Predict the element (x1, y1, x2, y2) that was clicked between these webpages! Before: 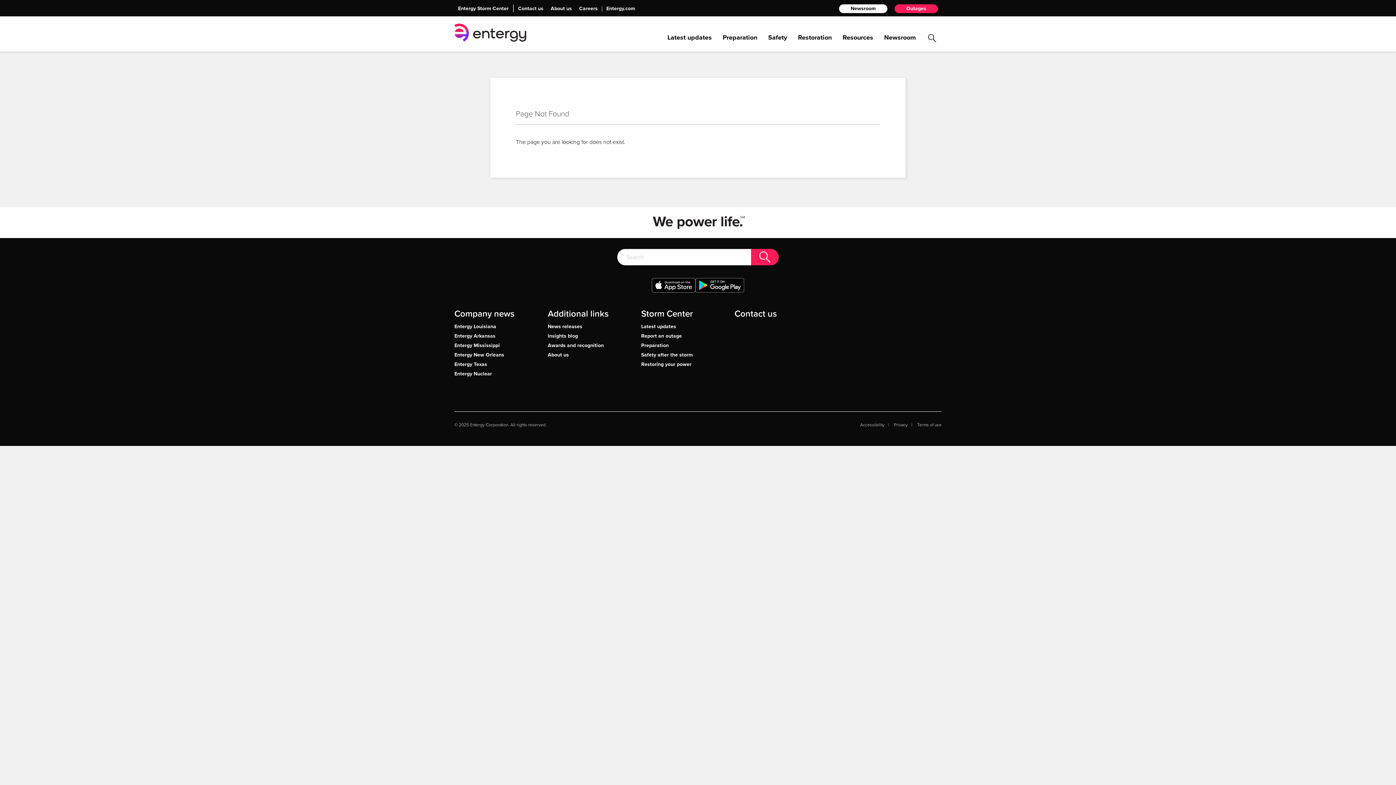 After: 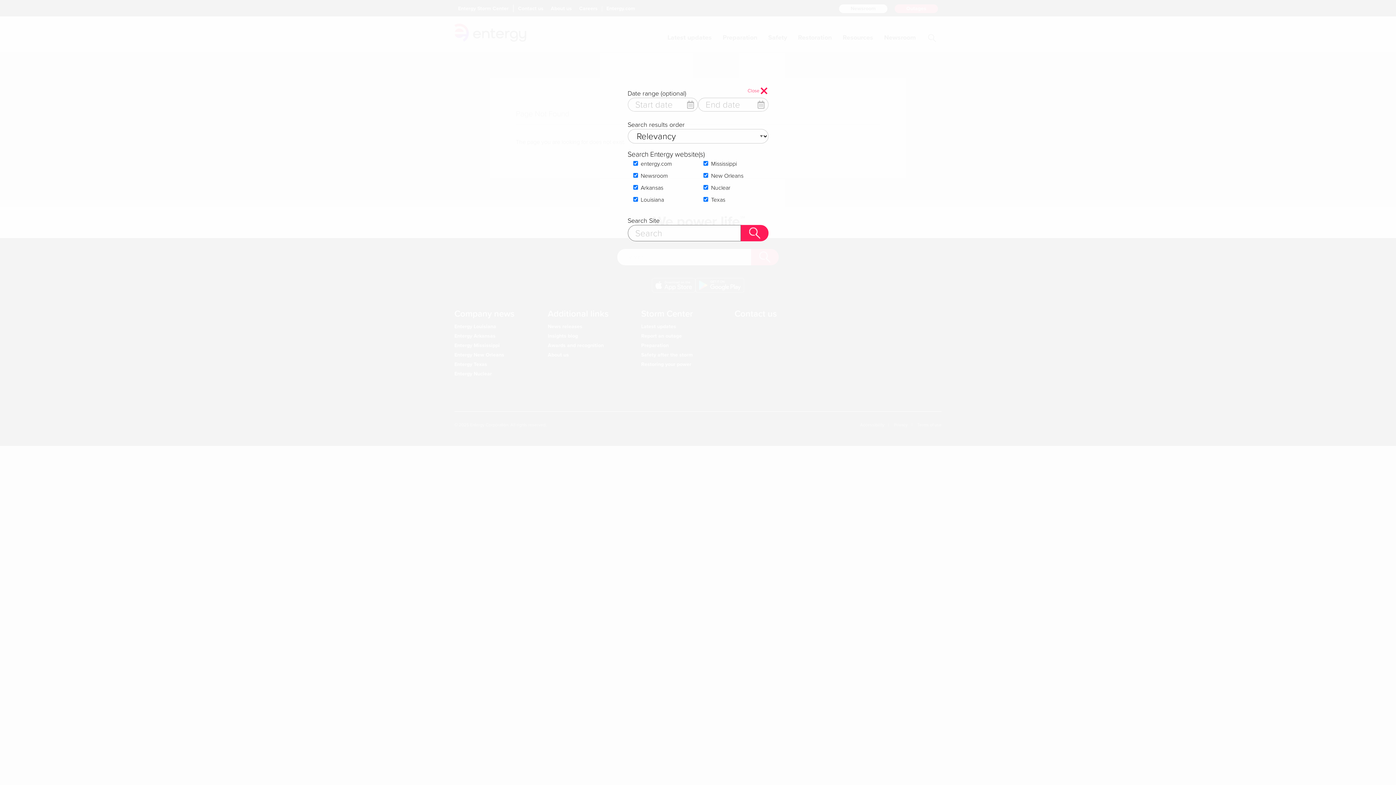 Action: bbox: (928, 32, 936, 45)